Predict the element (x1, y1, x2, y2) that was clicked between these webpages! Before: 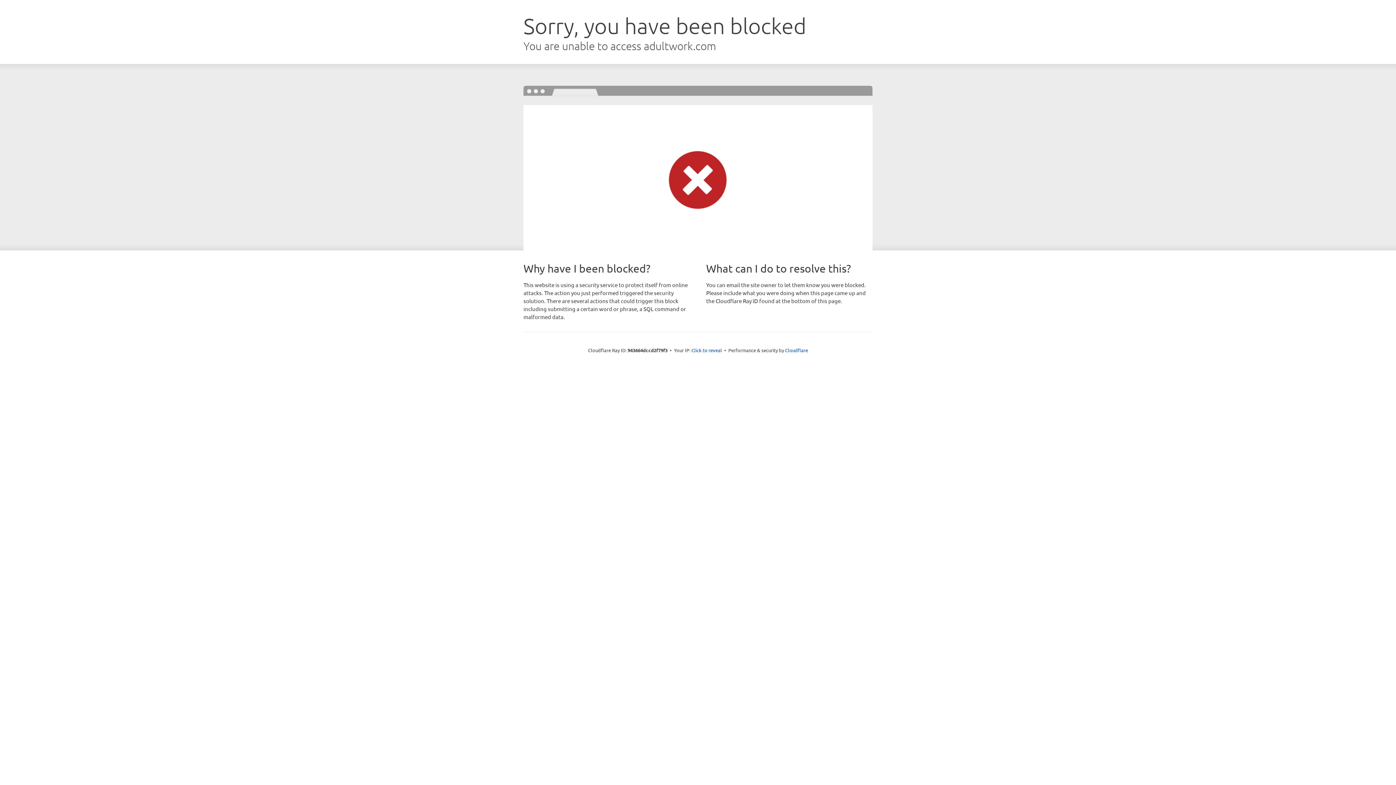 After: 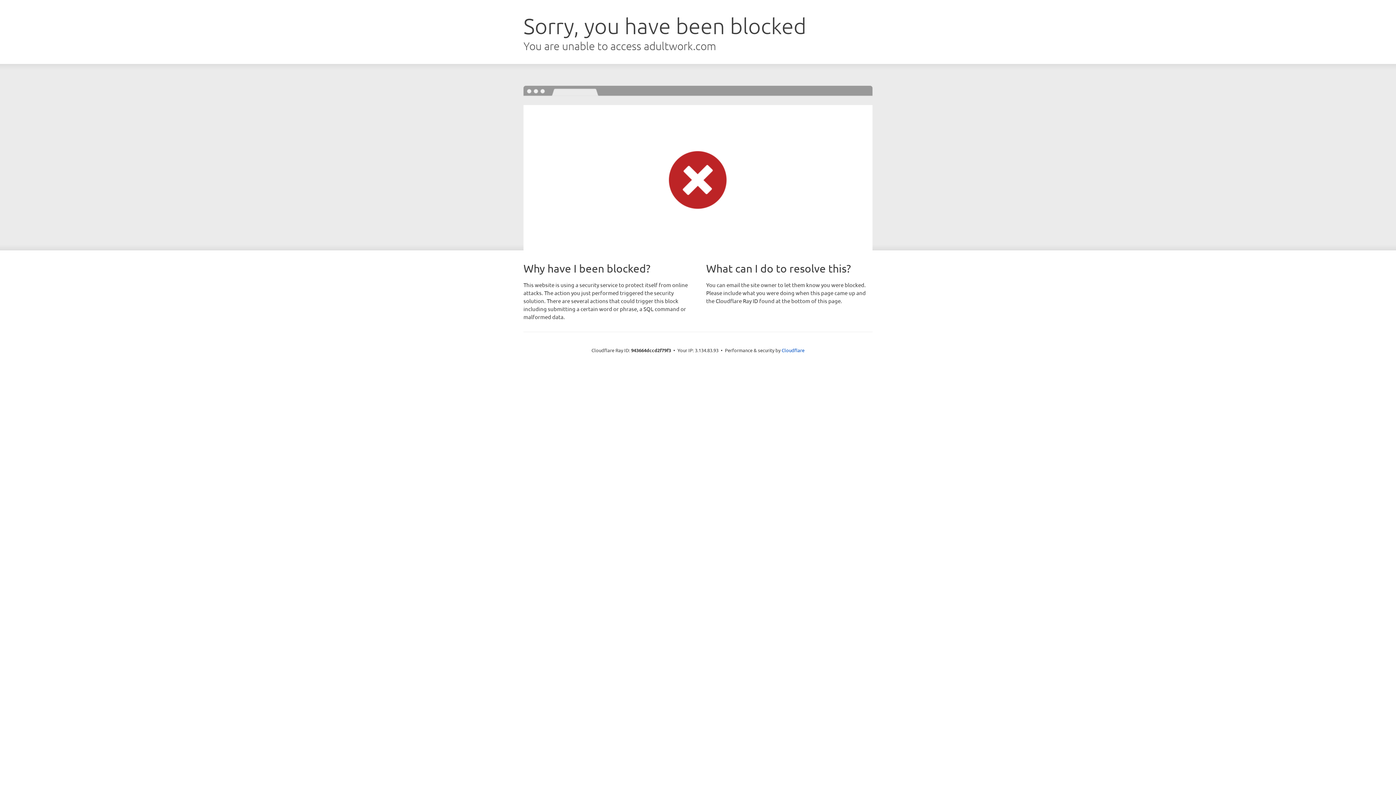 Action: label: Click to reveal bbox: (691, 346, 722, 353)